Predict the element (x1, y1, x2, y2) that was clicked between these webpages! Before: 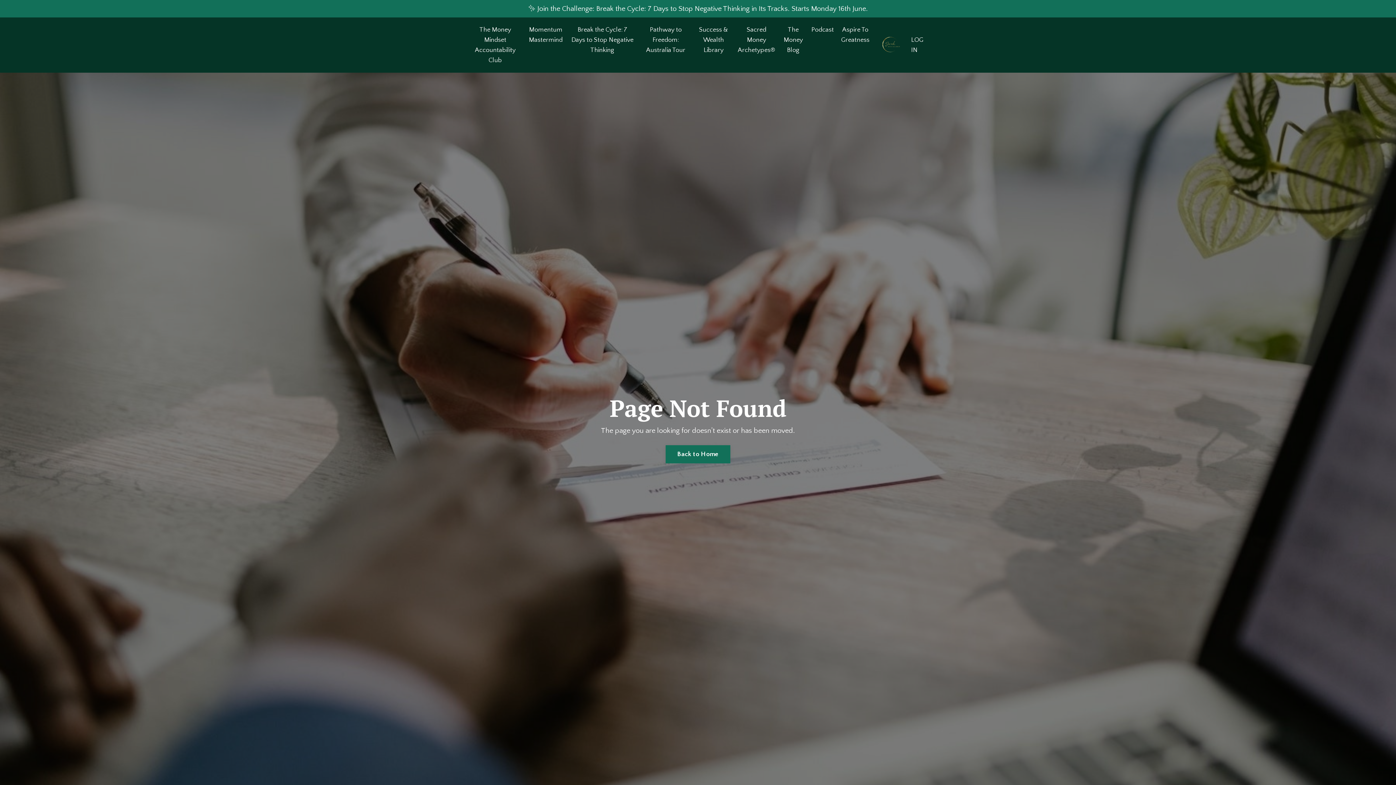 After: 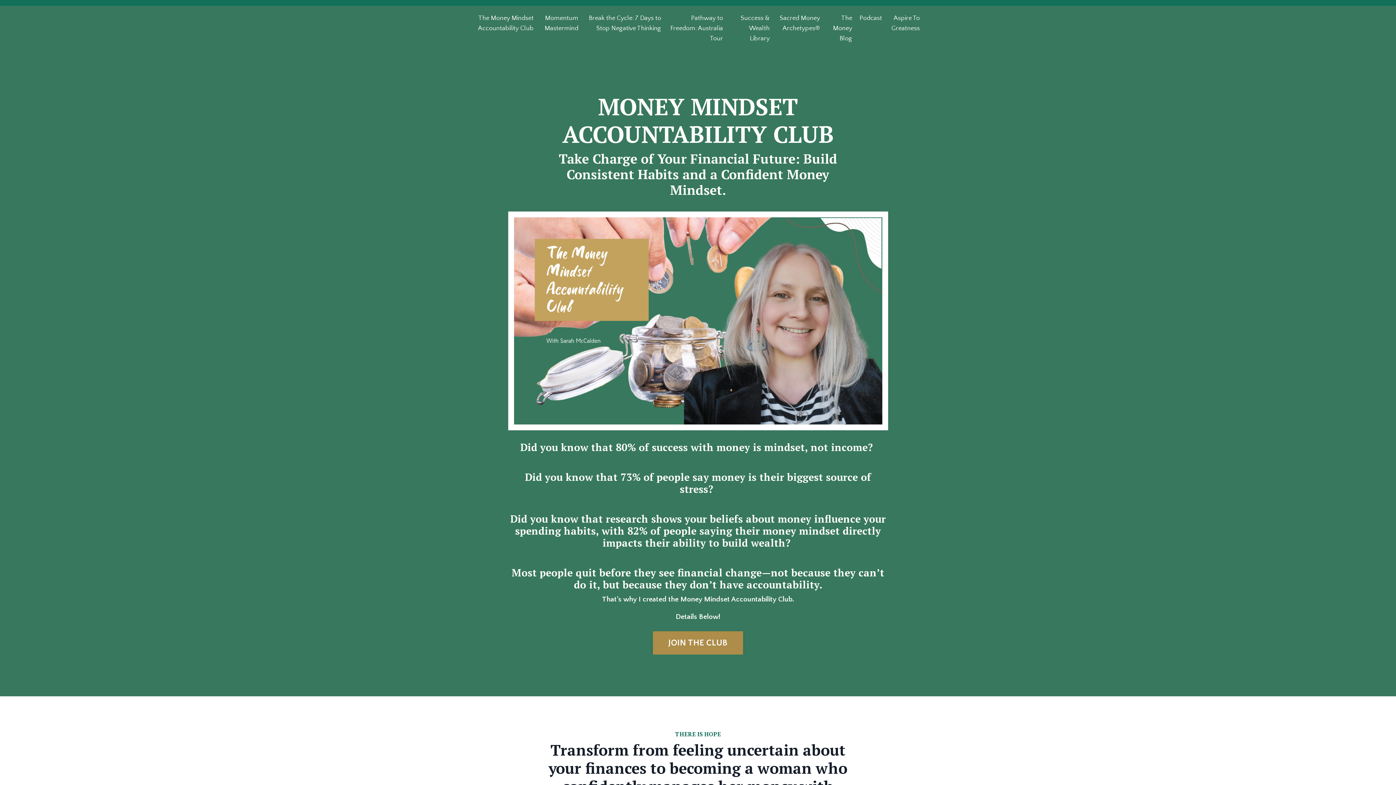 Action: bbox: (469, 24, 521, 65) label: The Money Mindset Accountability Club